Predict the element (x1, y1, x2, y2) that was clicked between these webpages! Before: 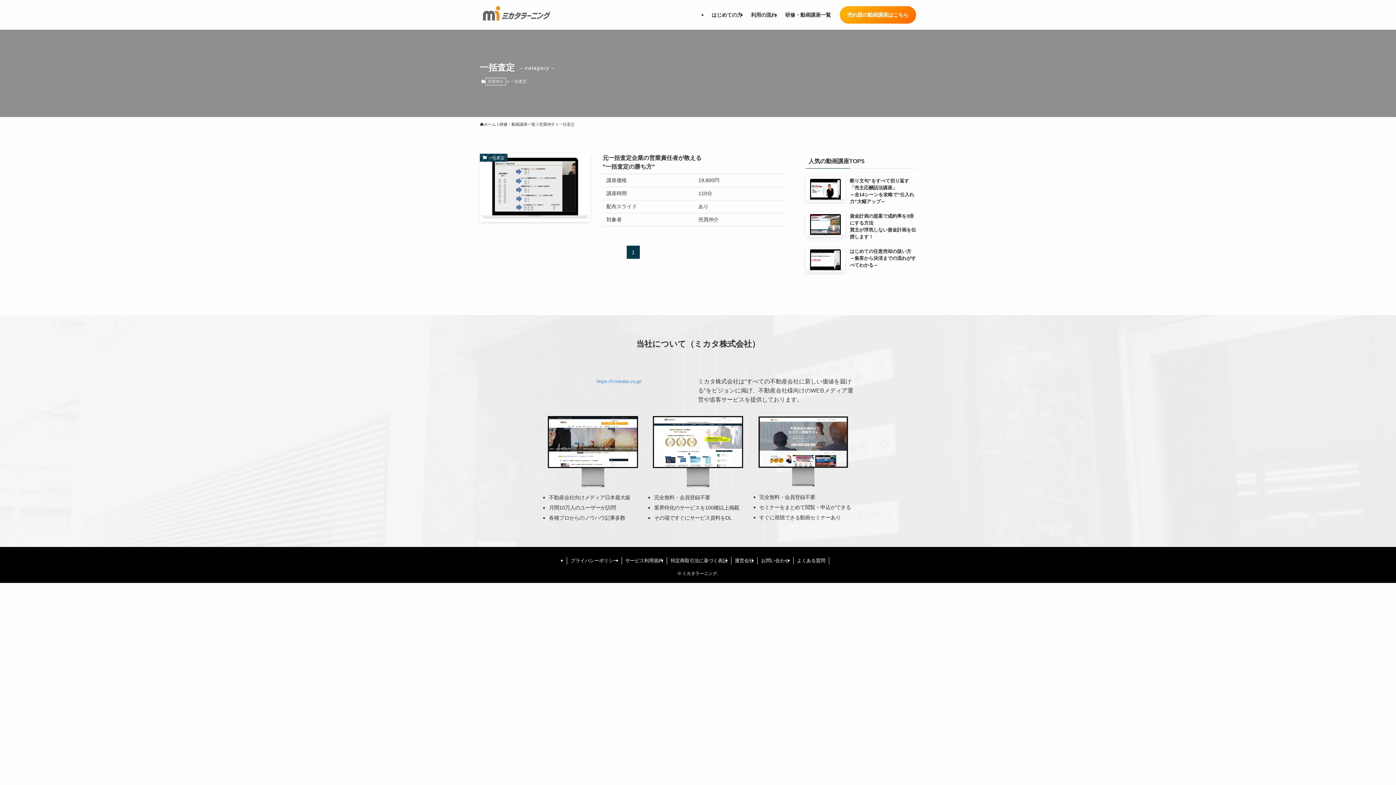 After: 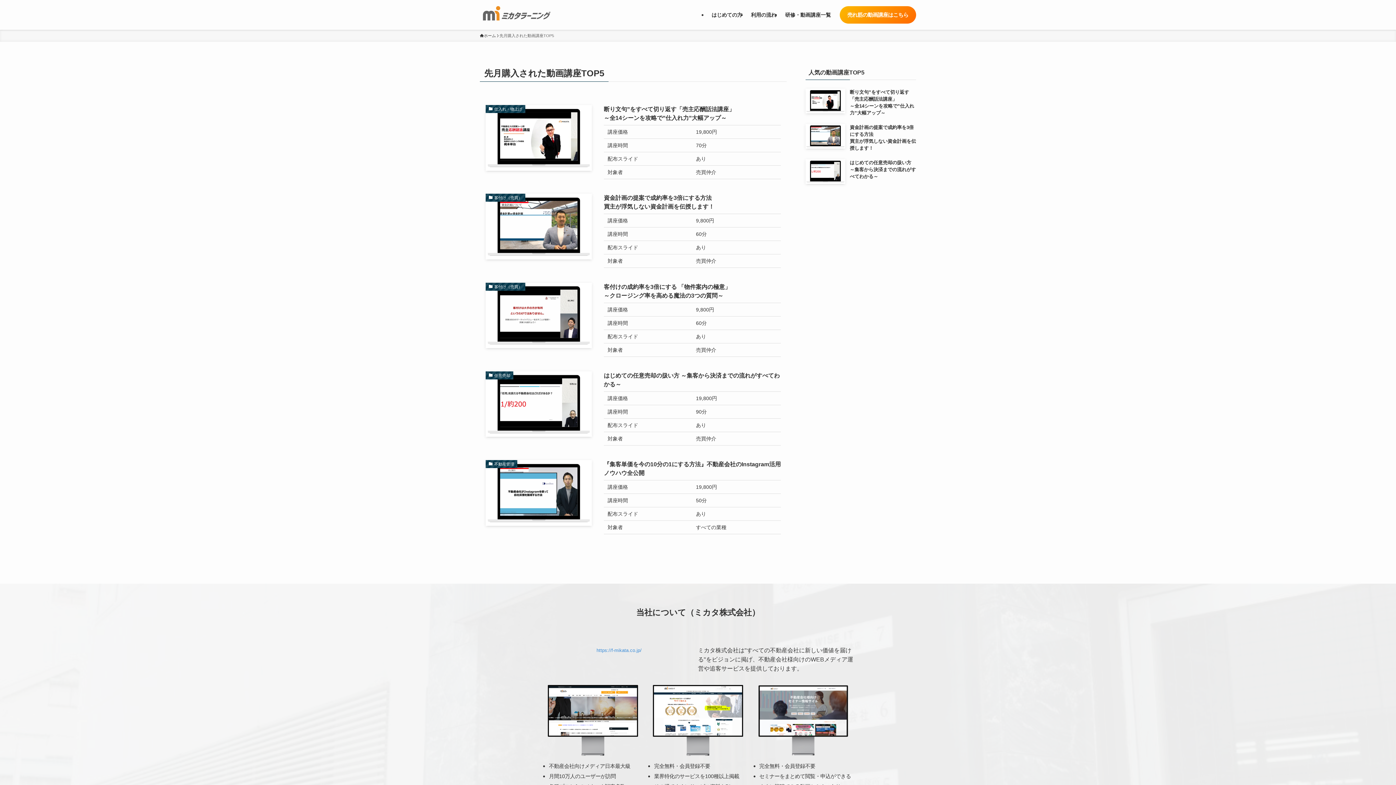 Action: label: 売れ筋の動画講座はこちら bbox: (839, 6, 916, 23)